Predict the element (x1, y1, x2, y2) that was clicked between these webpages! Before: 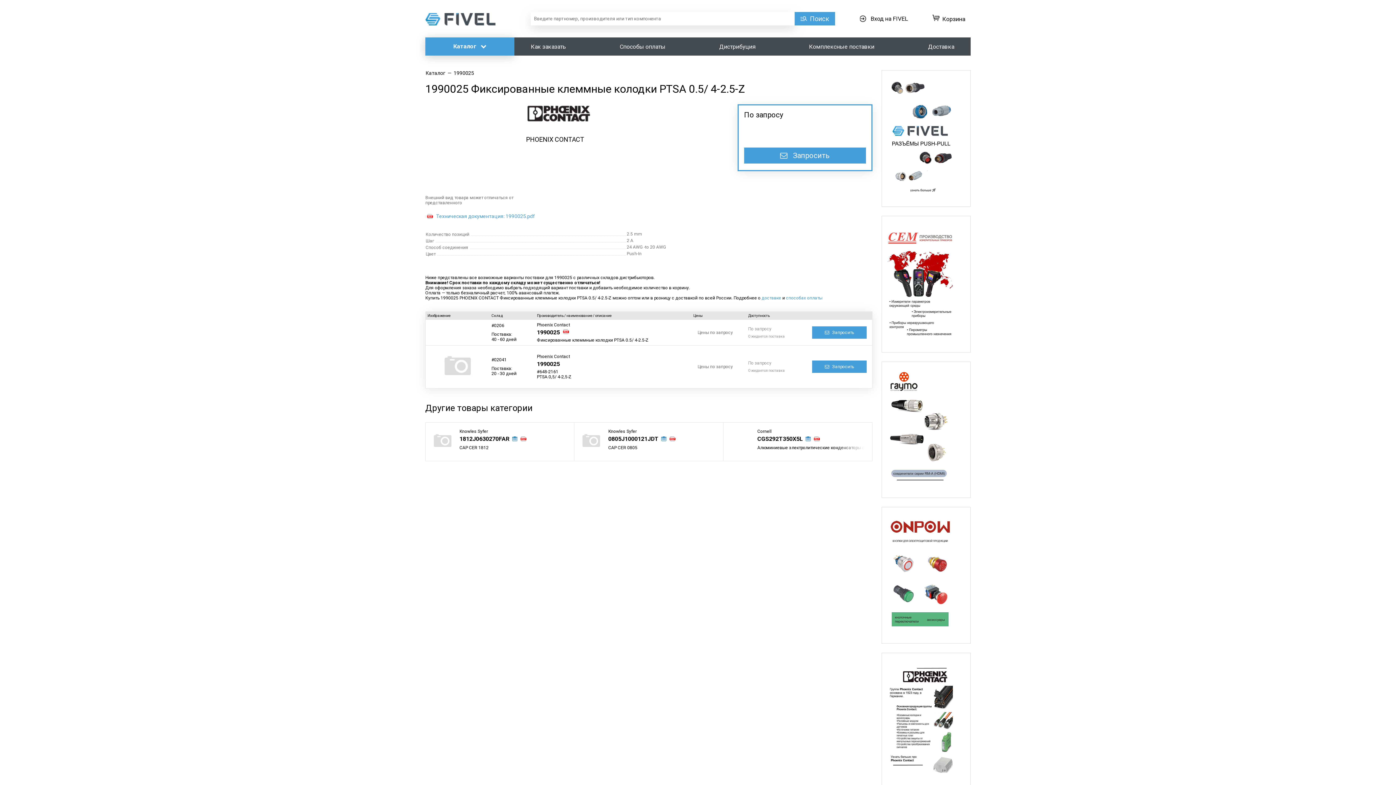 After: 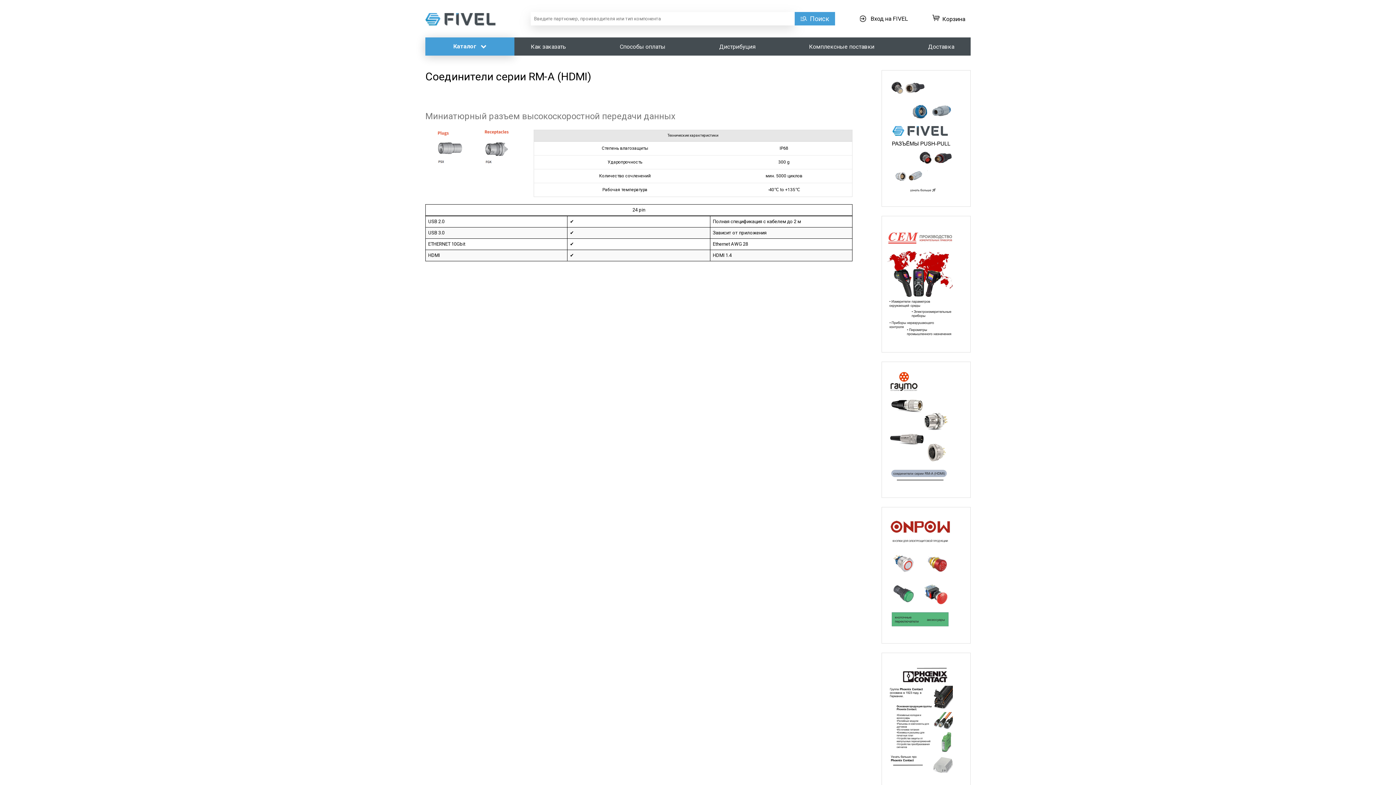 Action: bbox: (881, 361, 970, 498)